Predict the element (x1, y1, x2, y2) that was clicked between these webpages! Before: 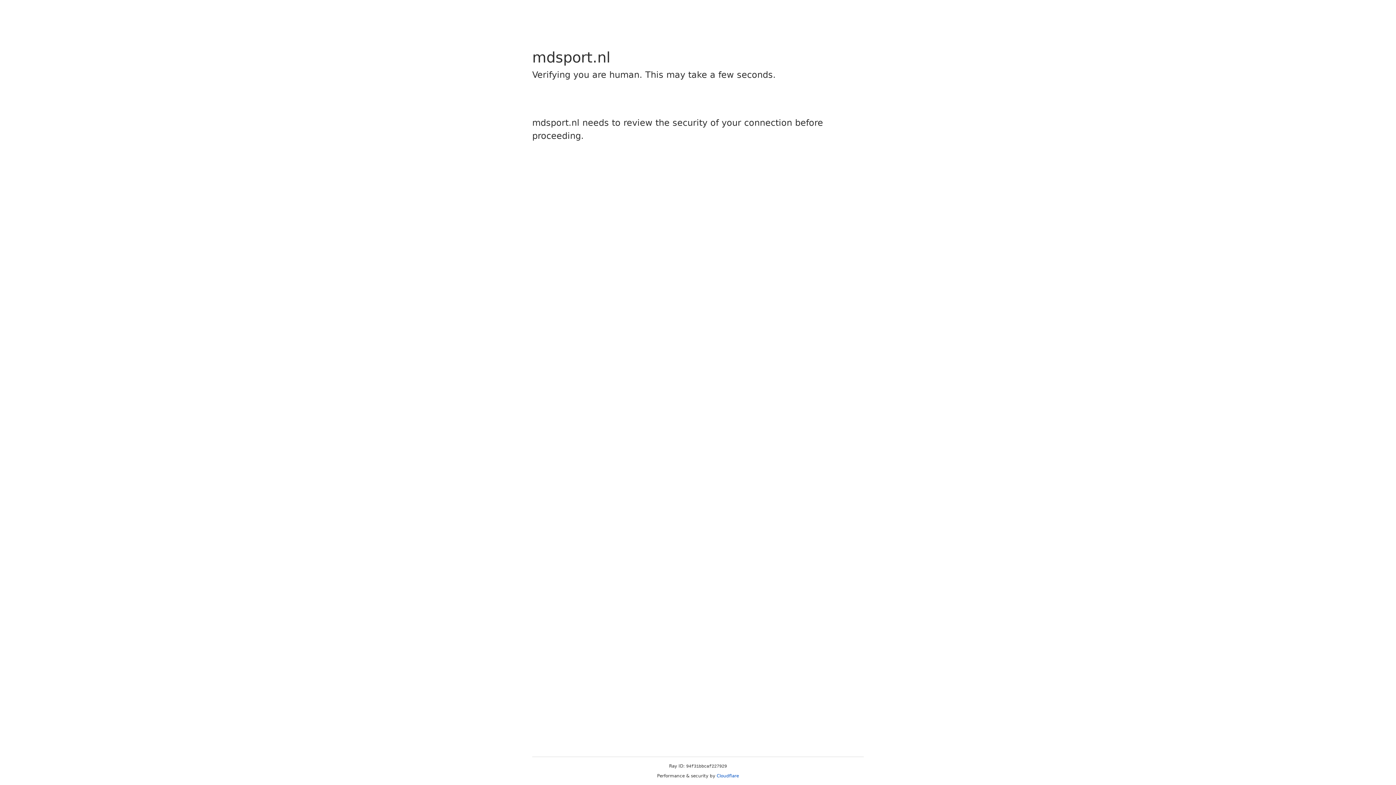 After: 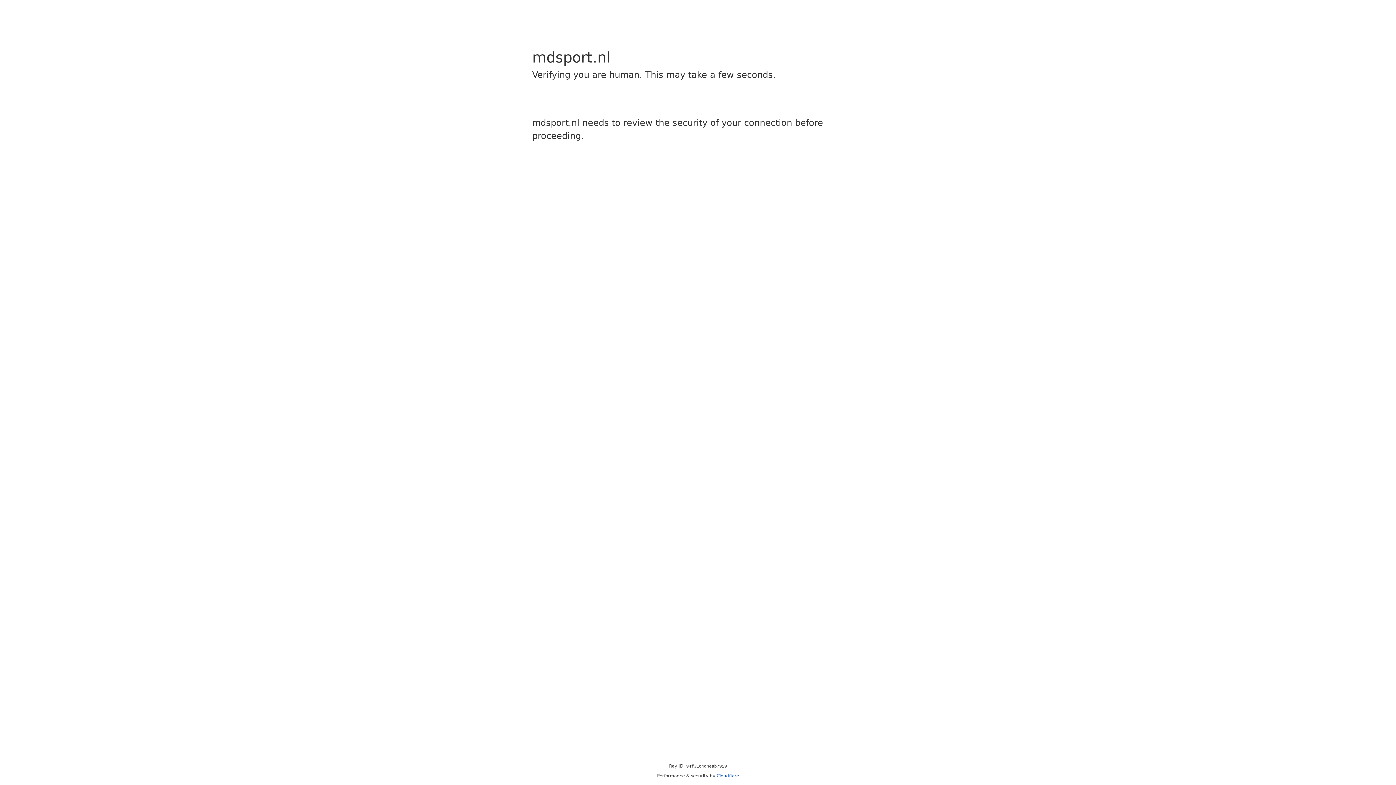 Action: label: Cloudflare bbox: (716, 773, 739, 778)